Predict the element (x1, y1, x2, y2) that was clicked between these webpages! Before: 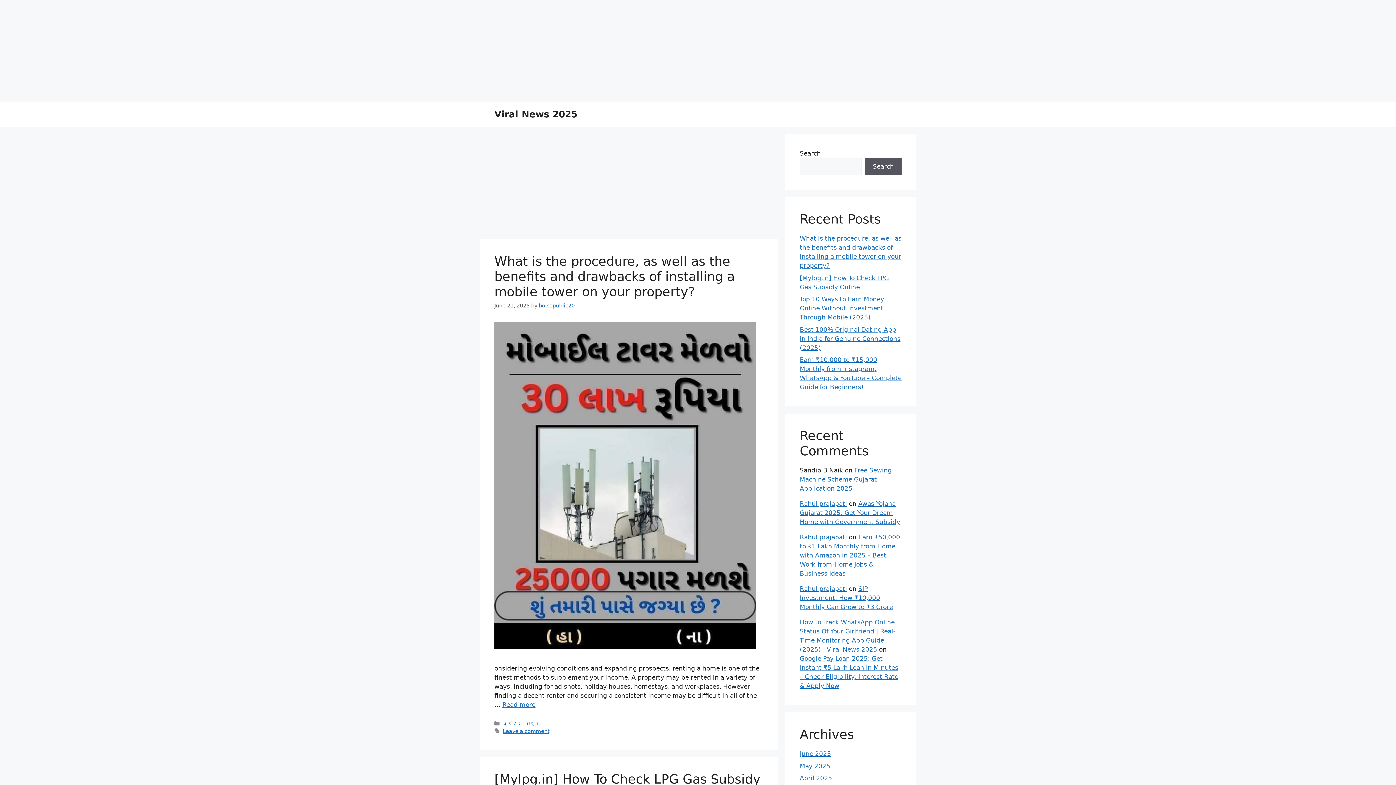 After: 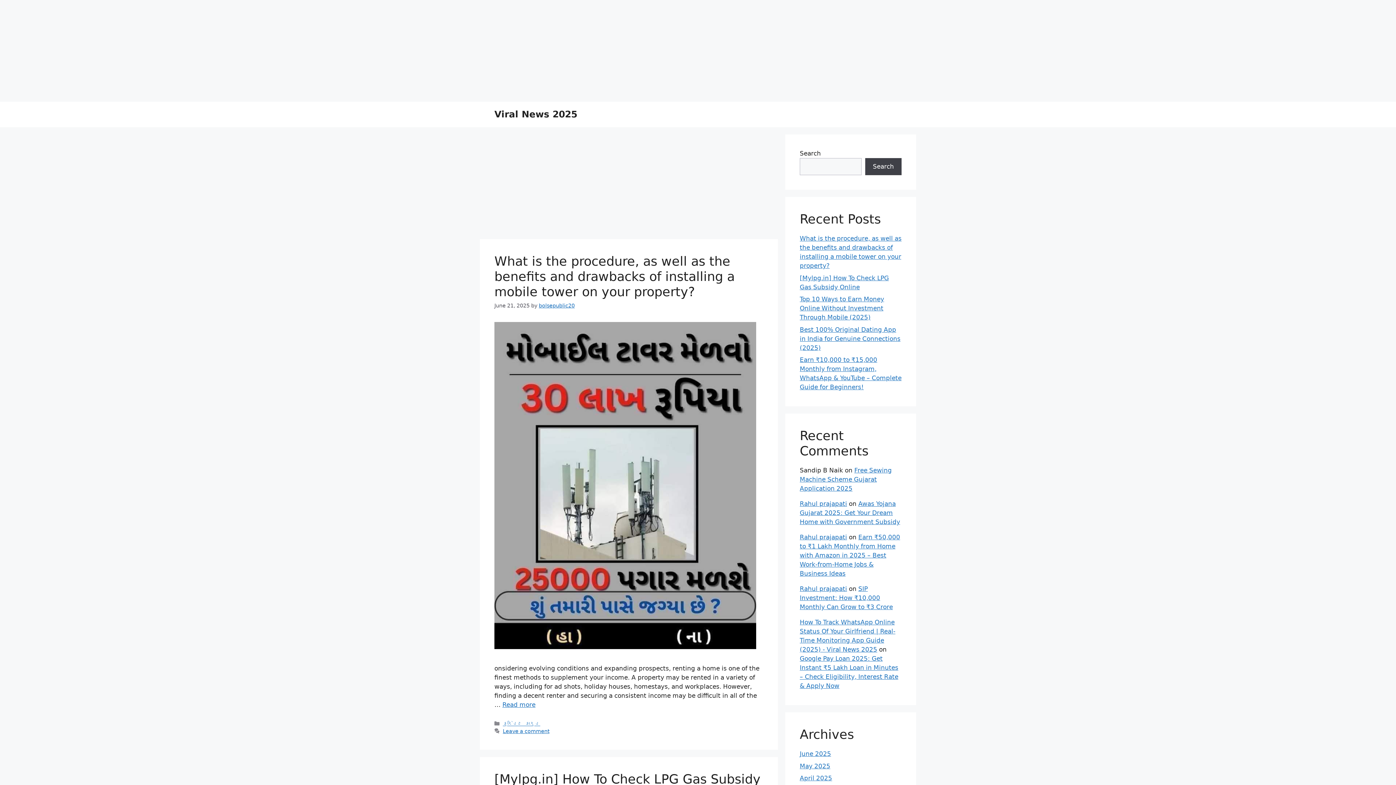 Action: label: Search bbox: (865, 158, 901, 175)